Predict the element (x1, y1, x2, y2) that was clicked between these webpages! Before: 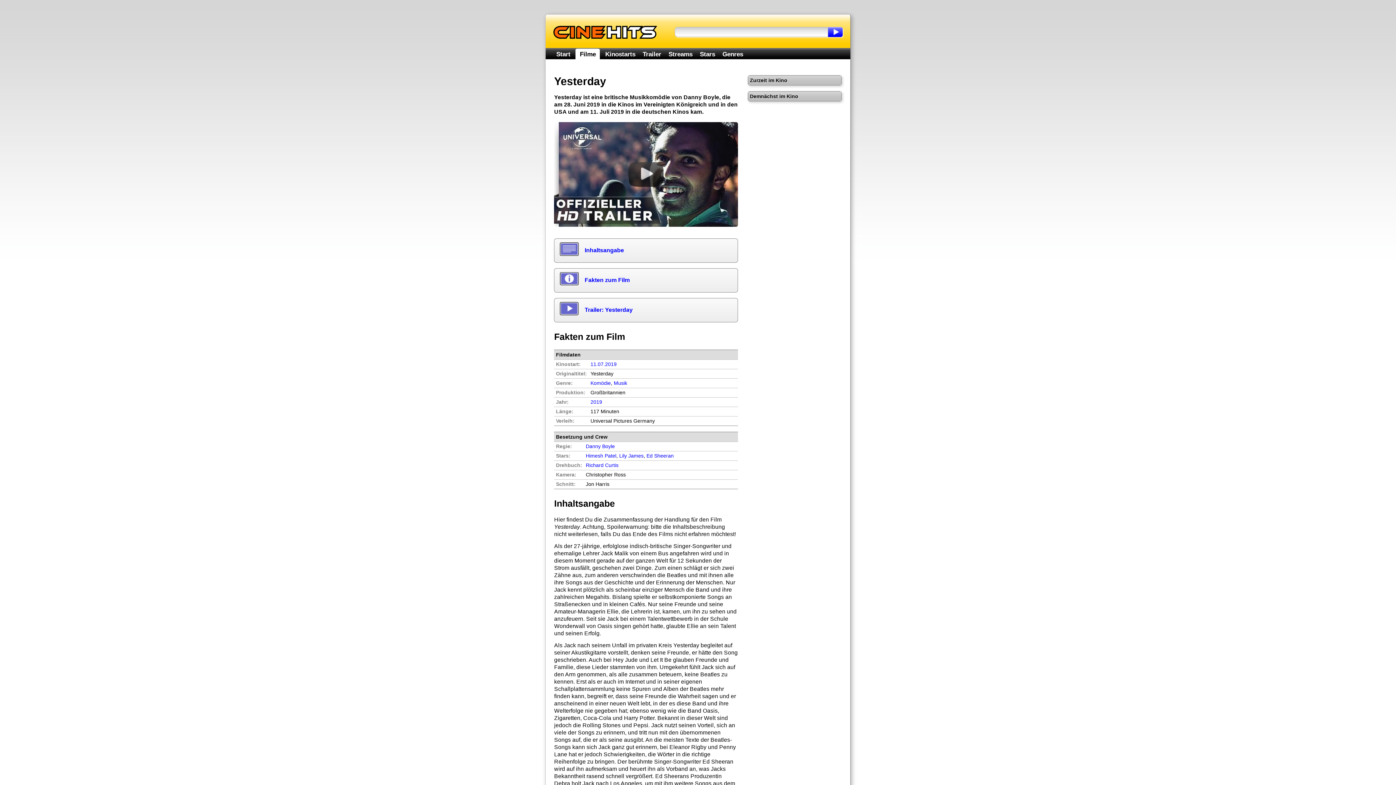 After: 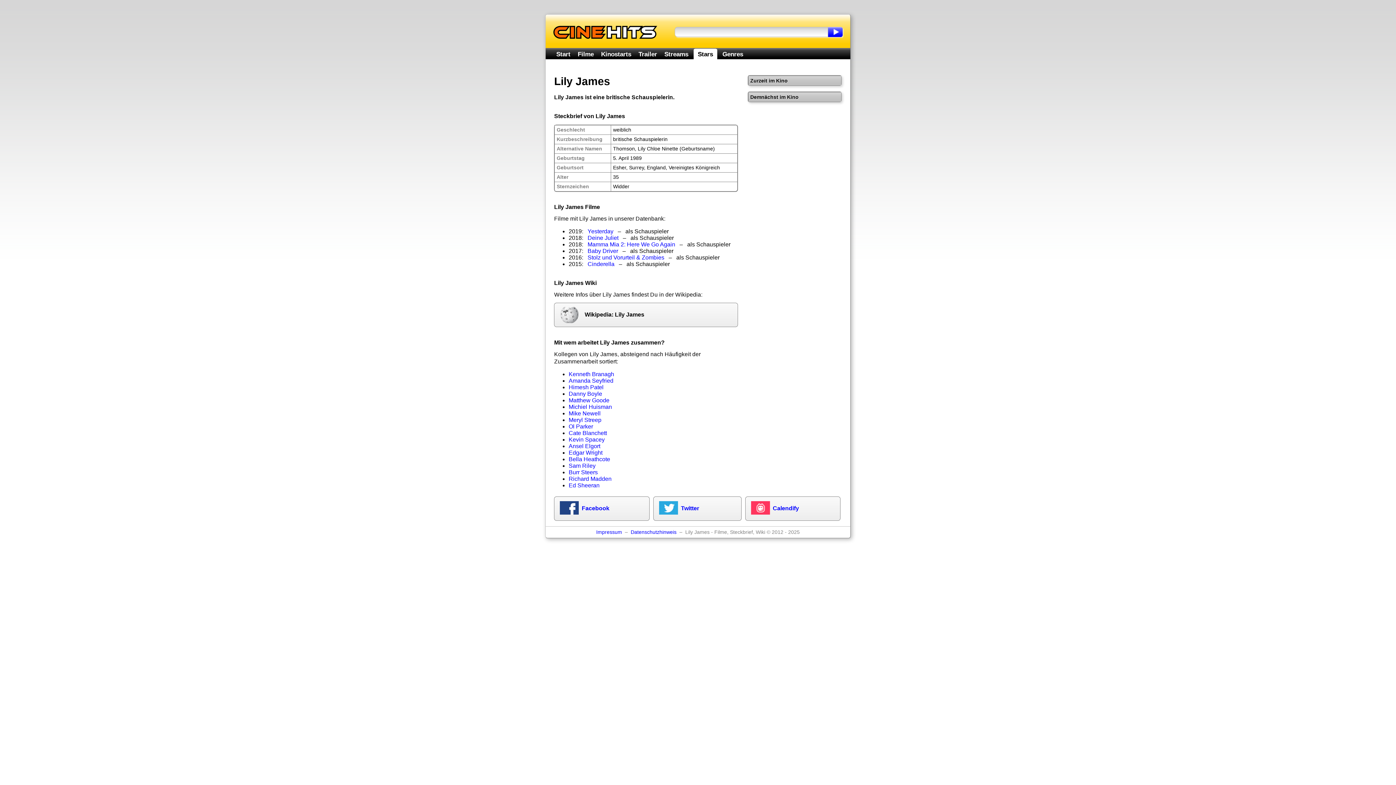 Action: label: Lily James bbox: (619, 453, 643, 458)